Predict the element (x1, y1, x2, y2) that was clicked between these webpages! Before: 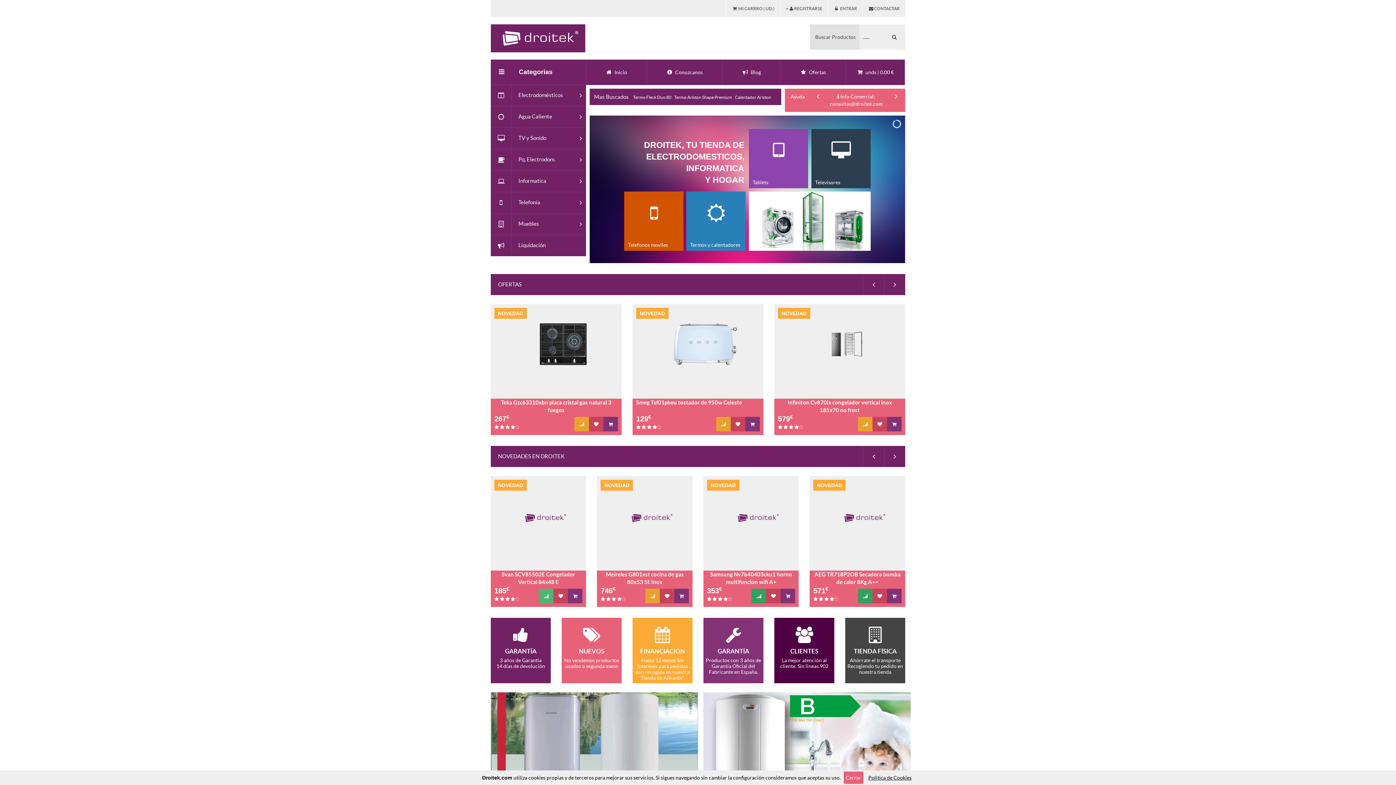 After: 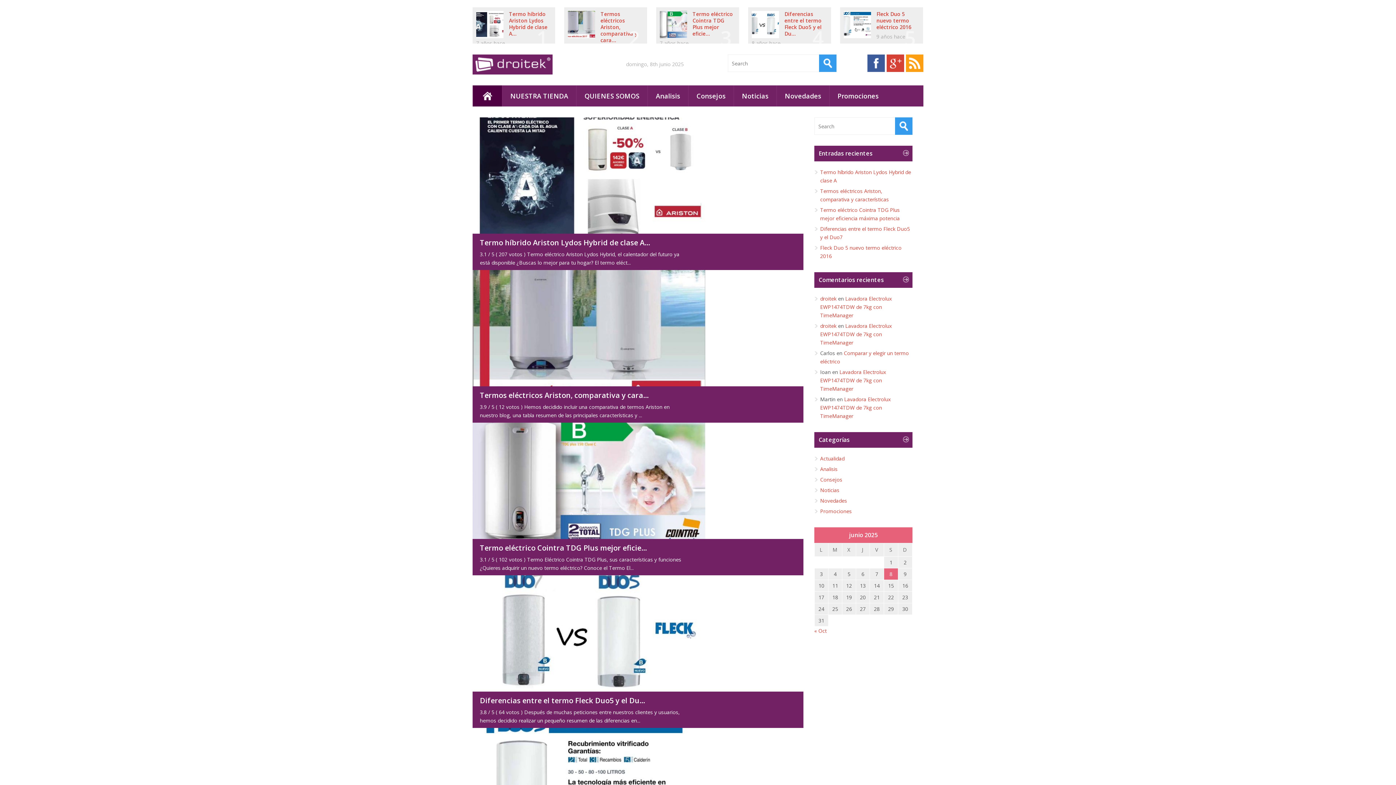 Action: bbox: (723, 59, 780, 85) label:  Blog